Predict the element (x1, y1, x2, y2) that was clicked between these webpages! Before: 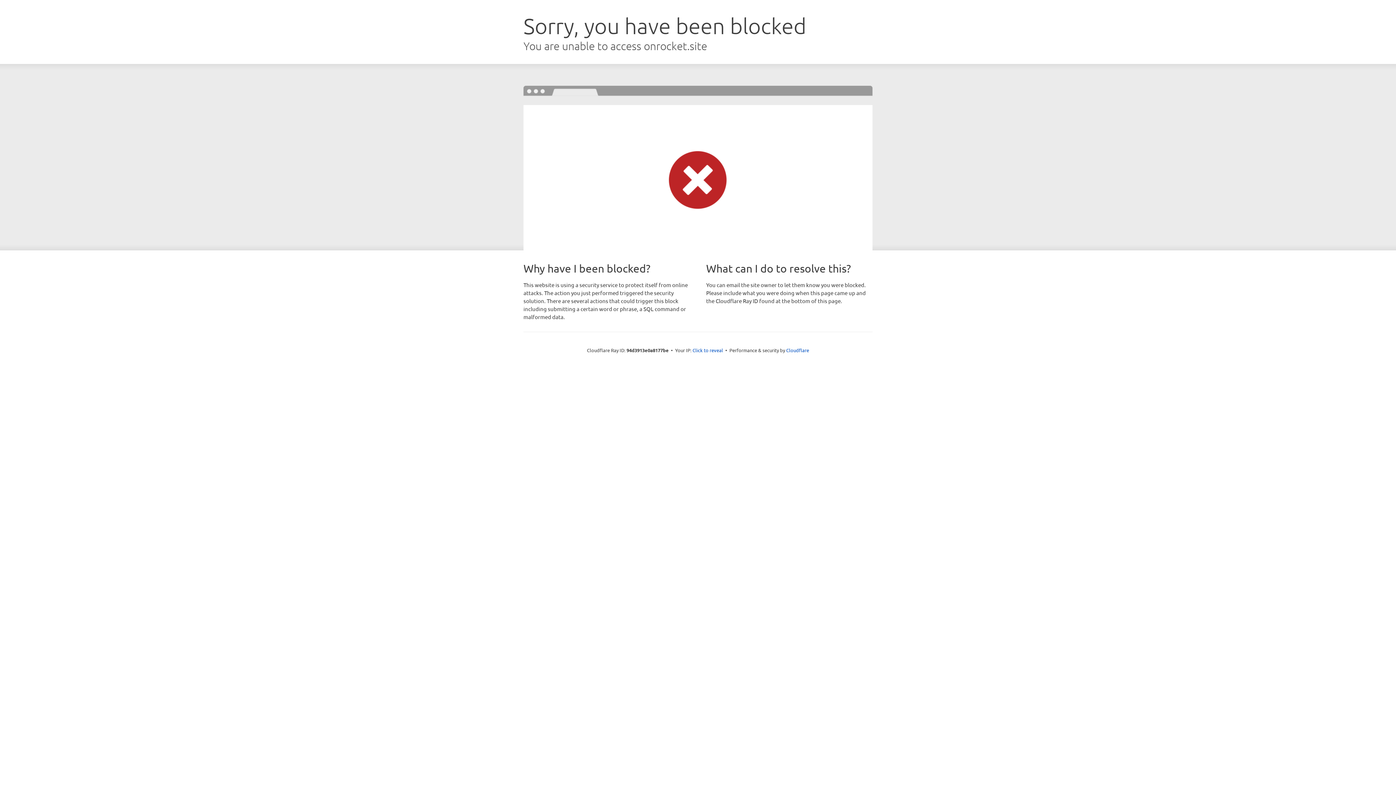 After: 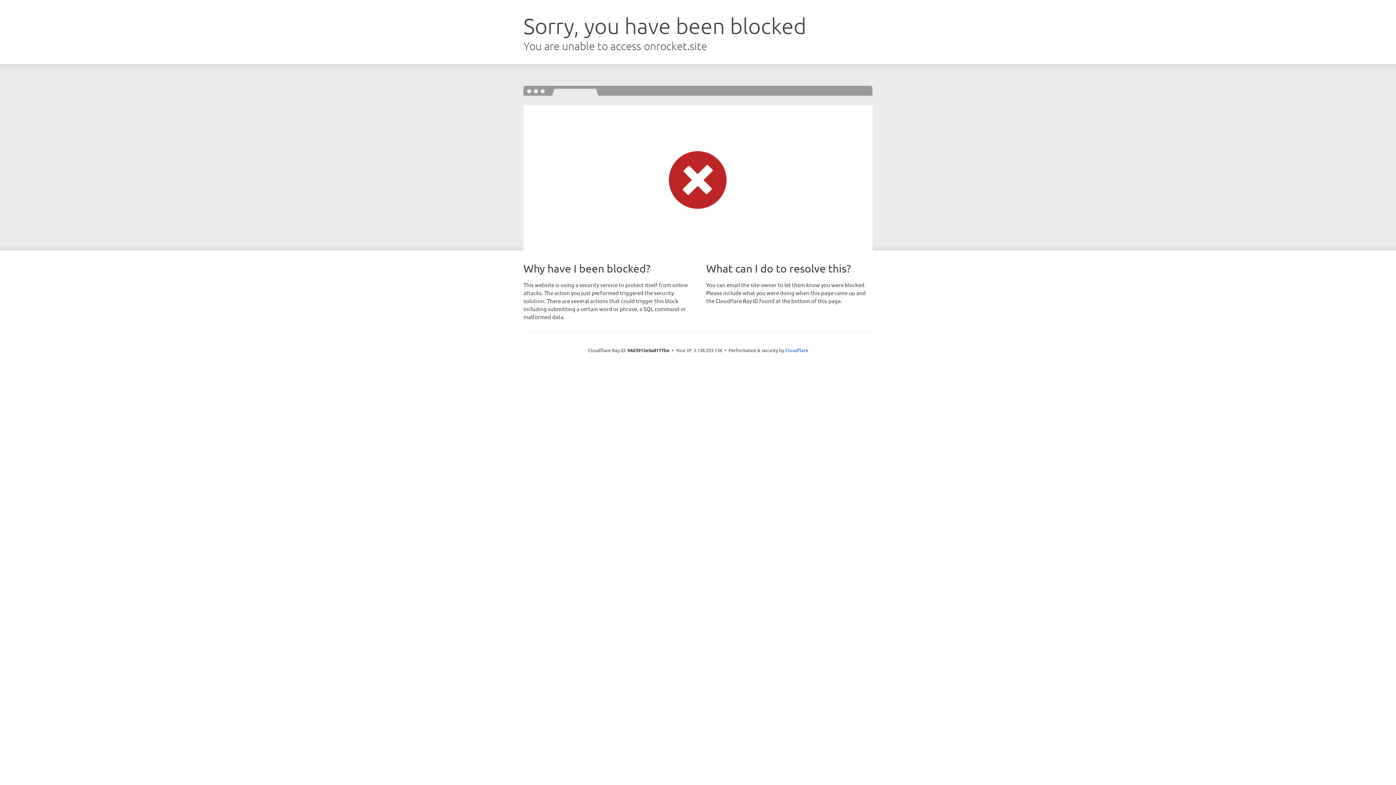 Action: label: Click to reveal bbox: (692, 346, 723, 353)